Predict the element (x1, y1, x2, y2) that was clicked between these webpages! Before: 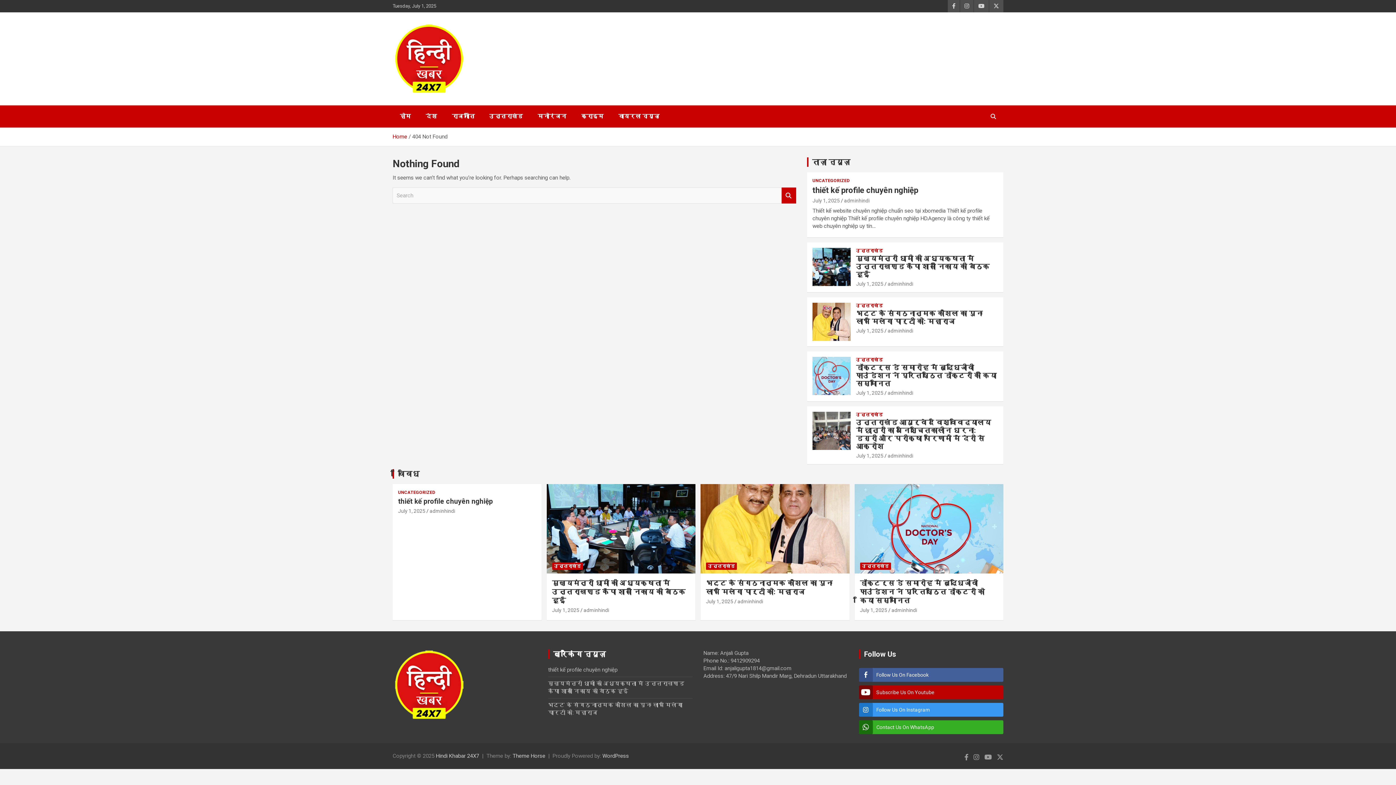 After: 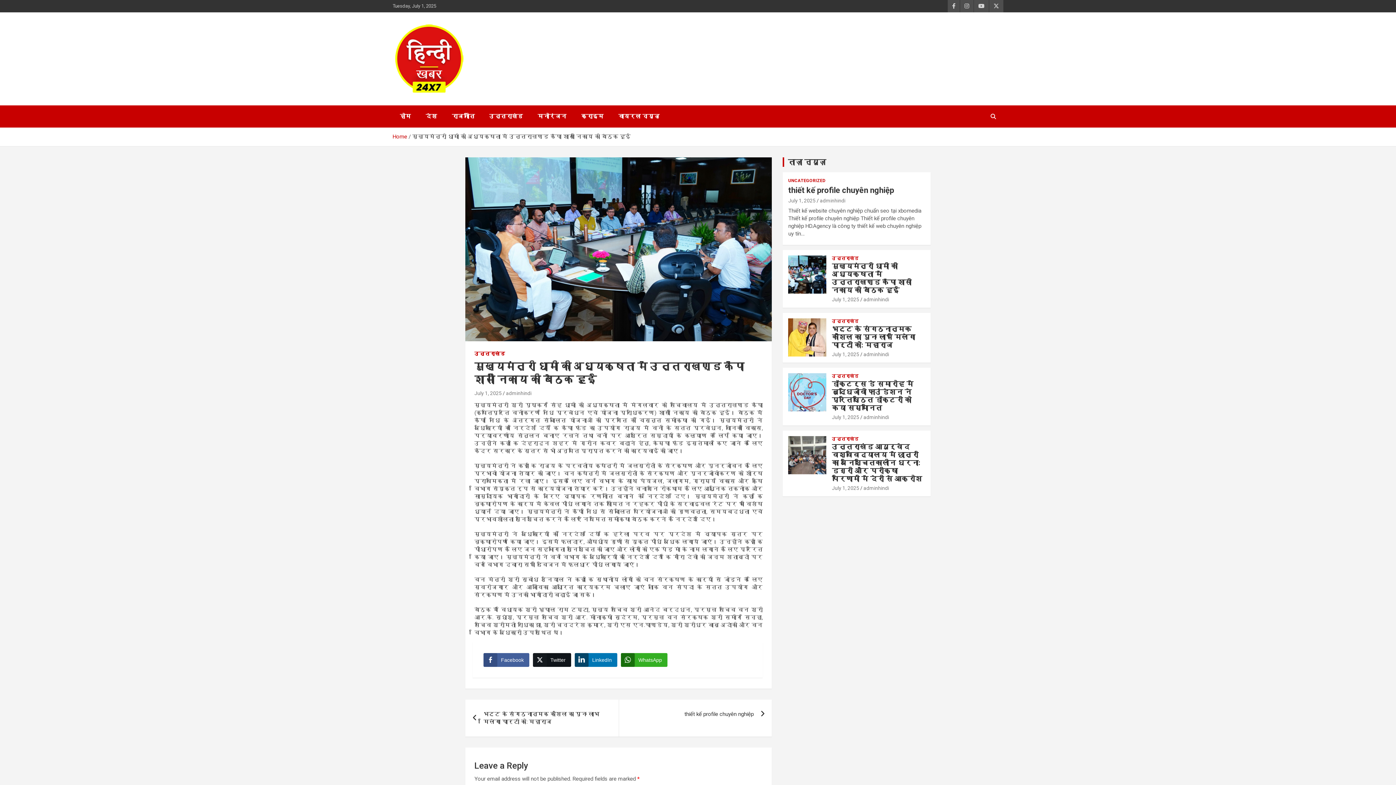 Action: label: July 1, 2025 bbox: (552, 607, 579, 613)